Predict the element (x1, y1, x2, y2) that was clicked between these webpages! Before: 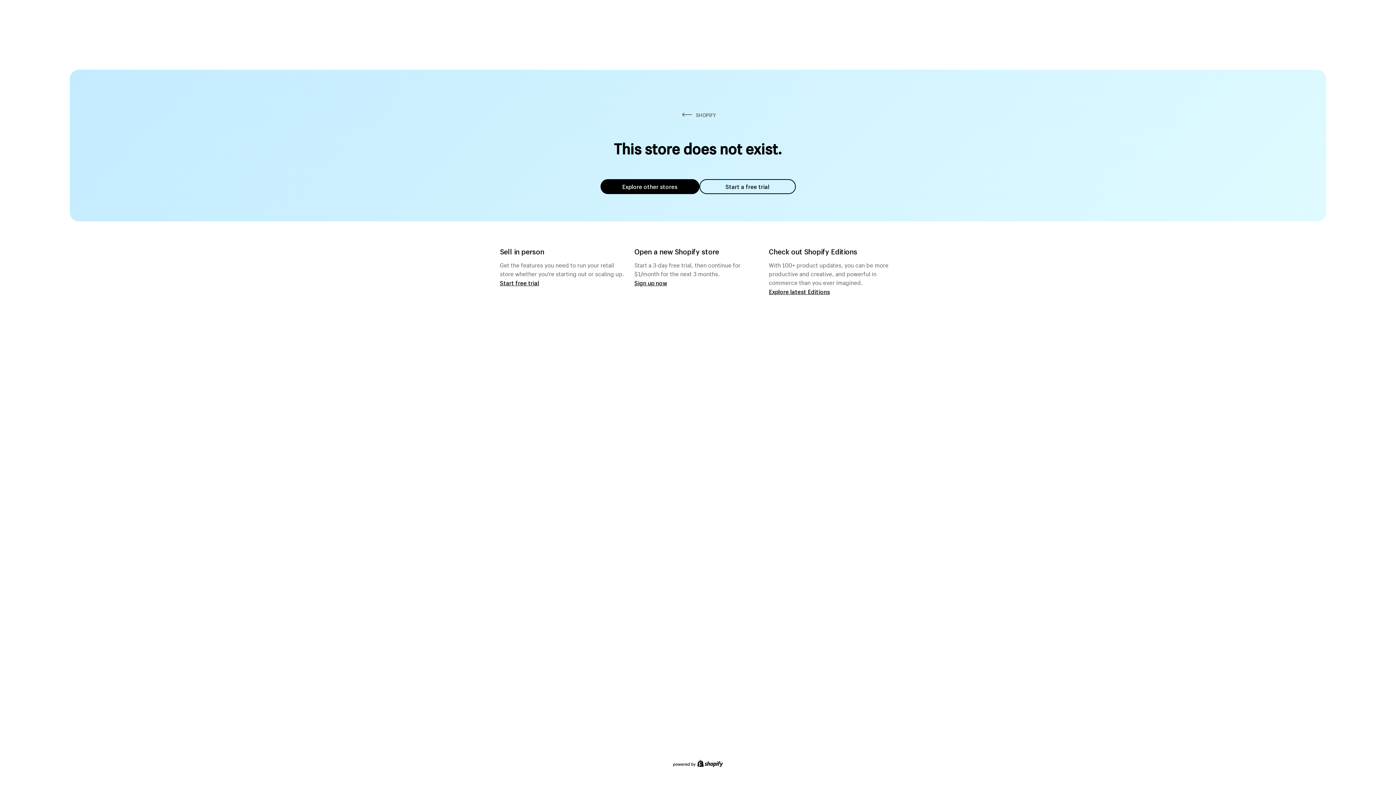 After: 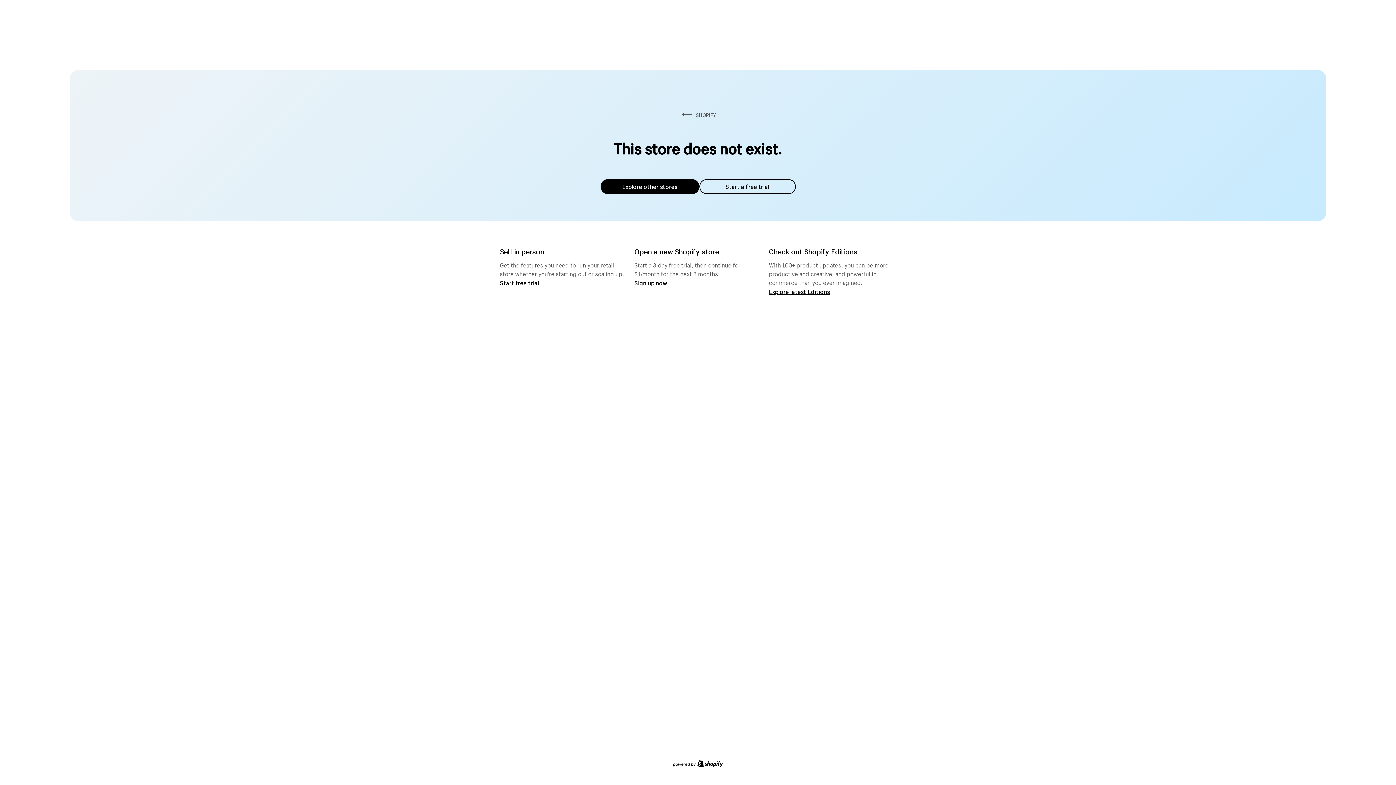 Action: label: Explore other stores bbox: (600, 179, 699, 194)